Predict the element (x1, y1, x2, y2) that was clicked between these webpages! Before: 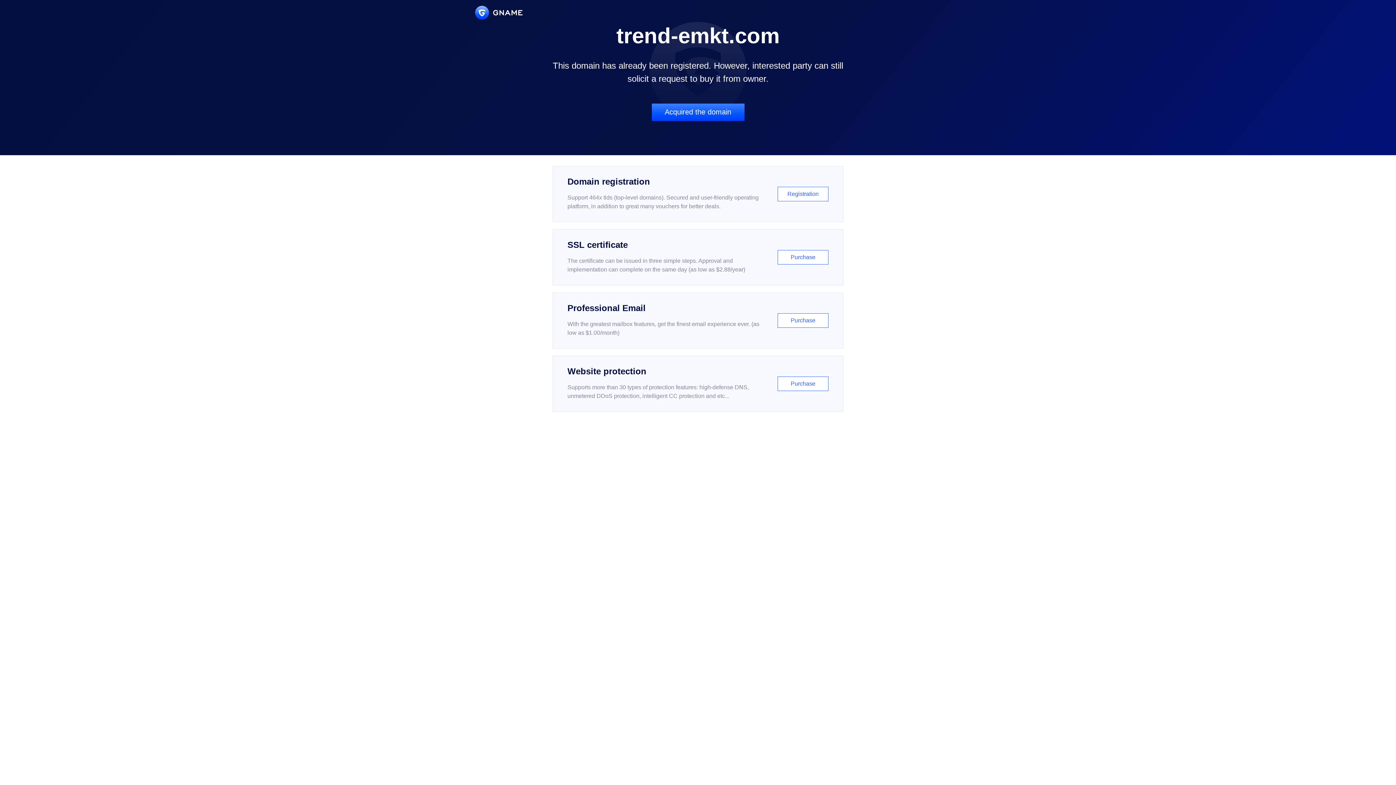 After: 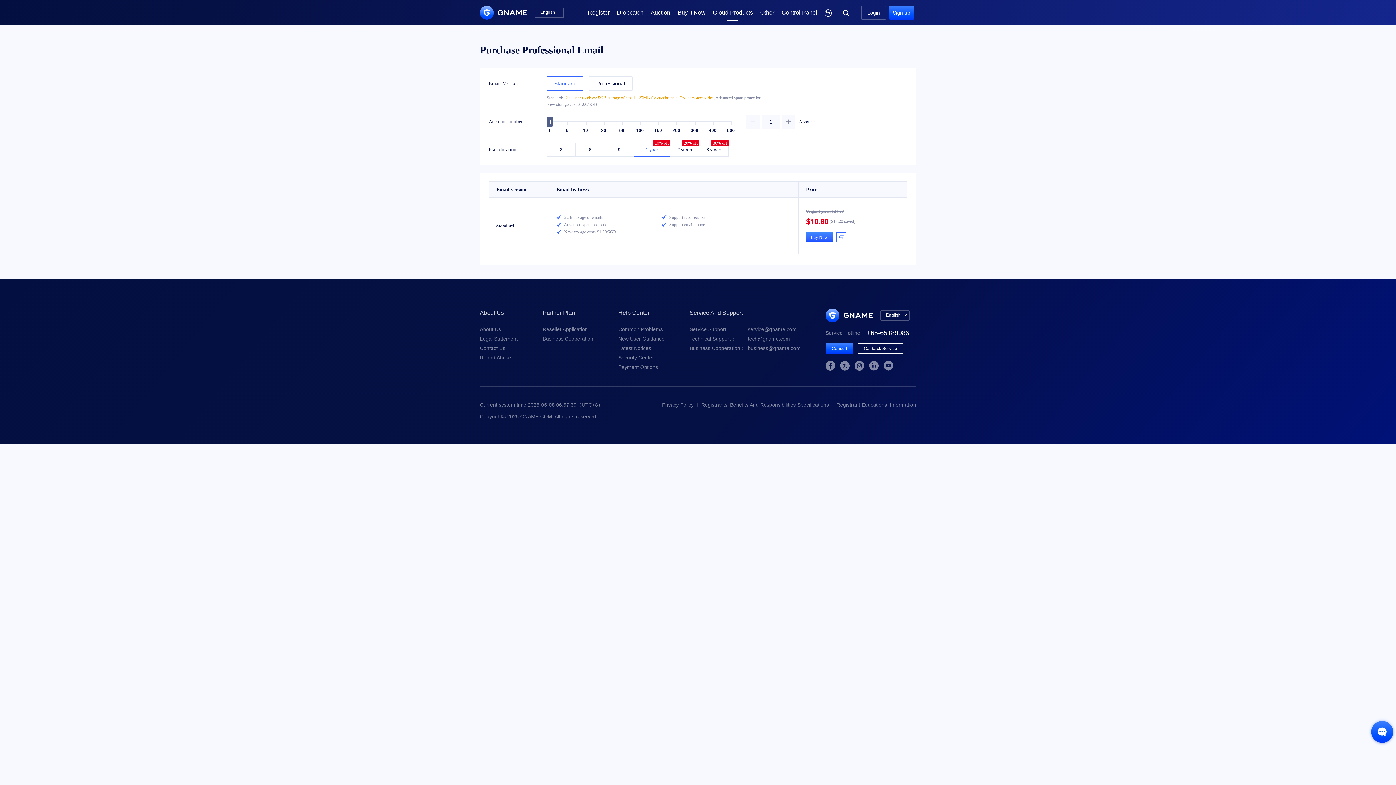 Action: label: Professional Email

With the greatest mailbox features, get the finest email experience ever. (as low as $1.00/month)

Purchase bbox: (552, 292, 843, 348)